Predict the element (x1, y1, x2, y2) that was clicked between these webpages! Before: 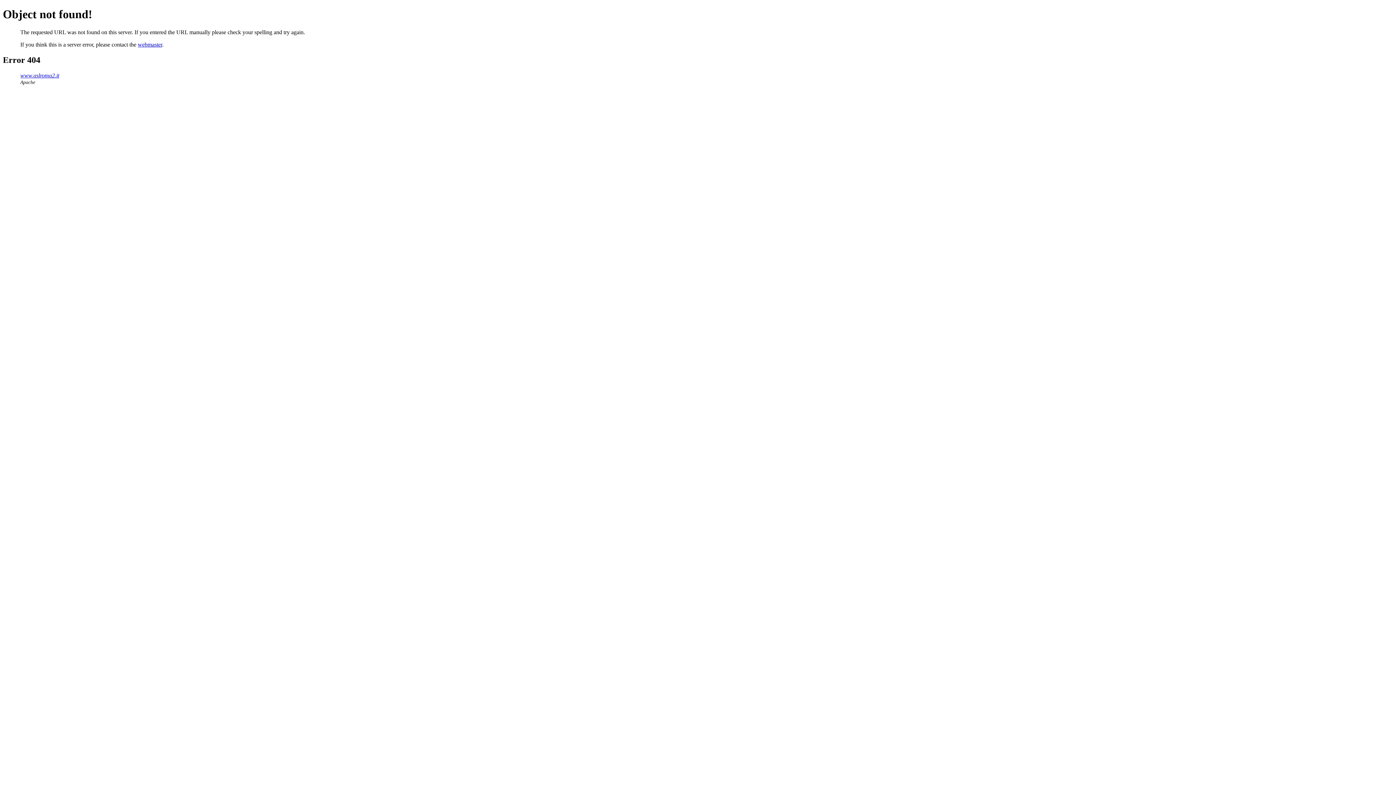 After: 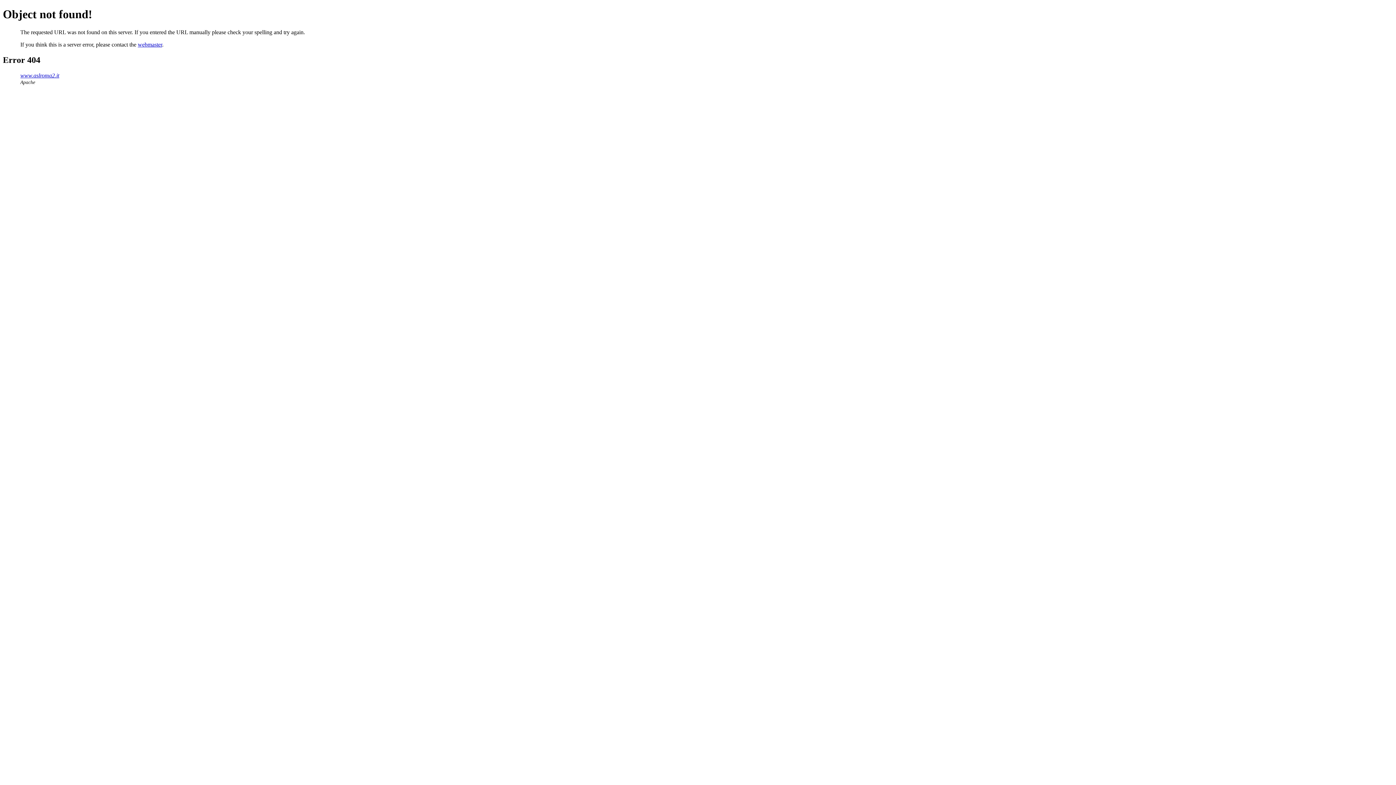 Action: bbox: (137, 41, 162, 47) label: webmaster